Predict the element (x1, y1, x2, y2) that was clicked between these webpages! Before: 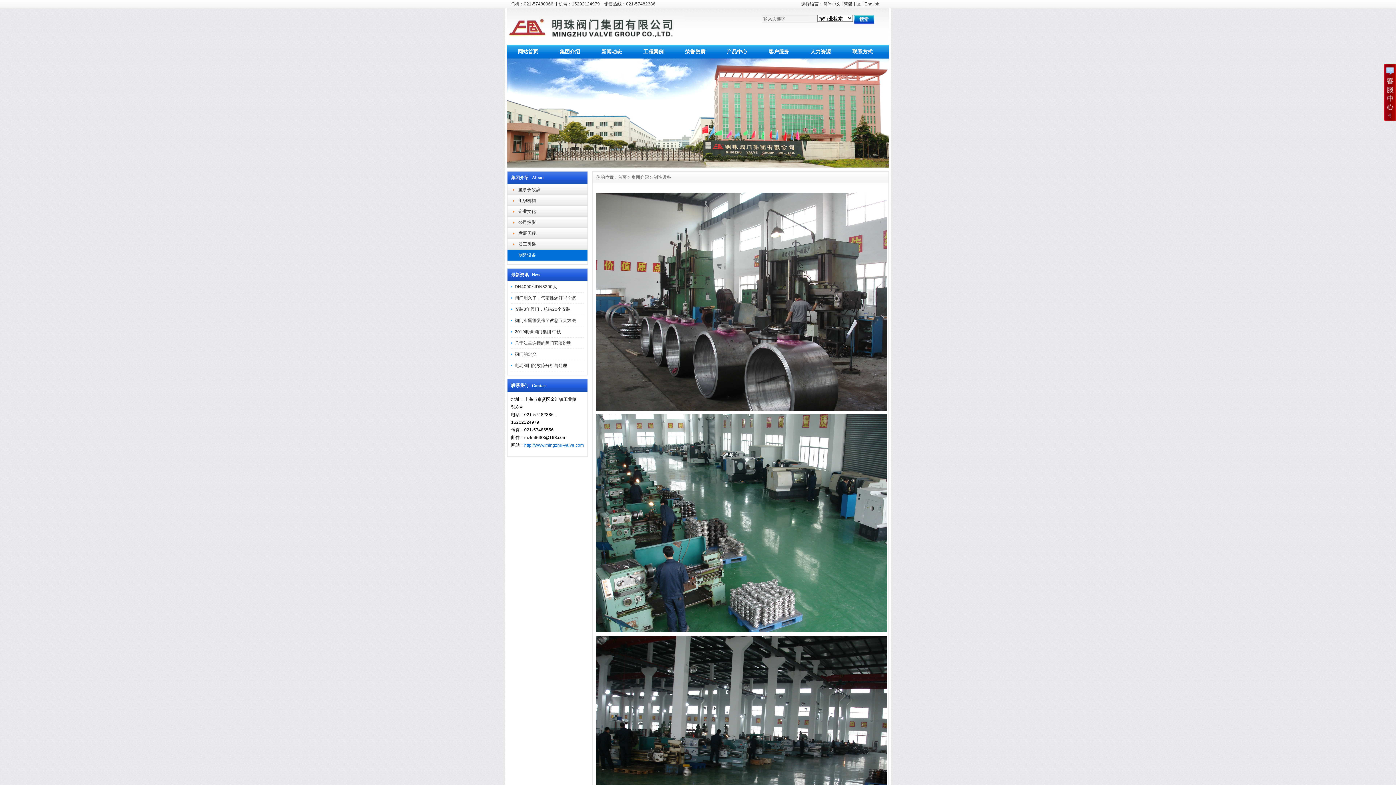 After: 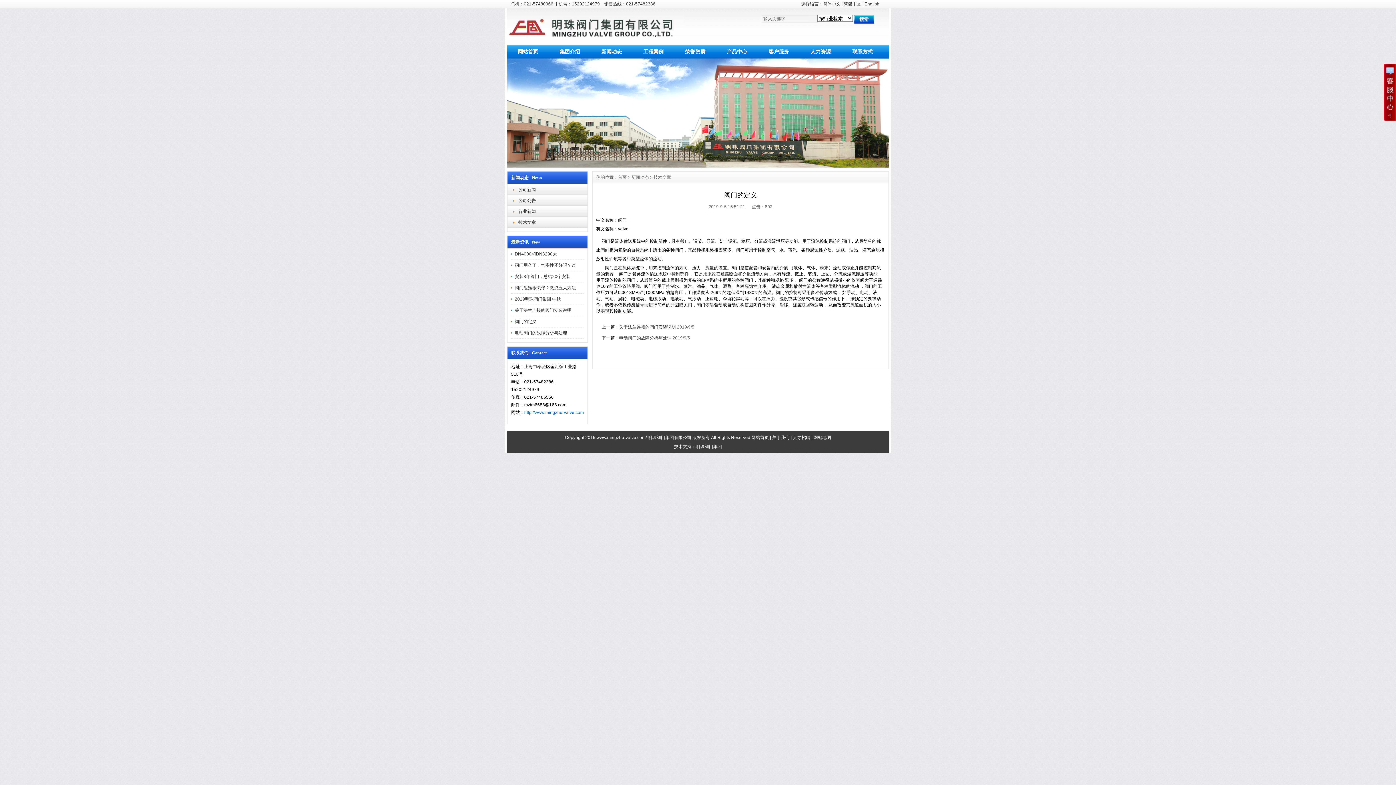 Action: label: 阀门的定义 bbox: (514, 352, 536, 357)